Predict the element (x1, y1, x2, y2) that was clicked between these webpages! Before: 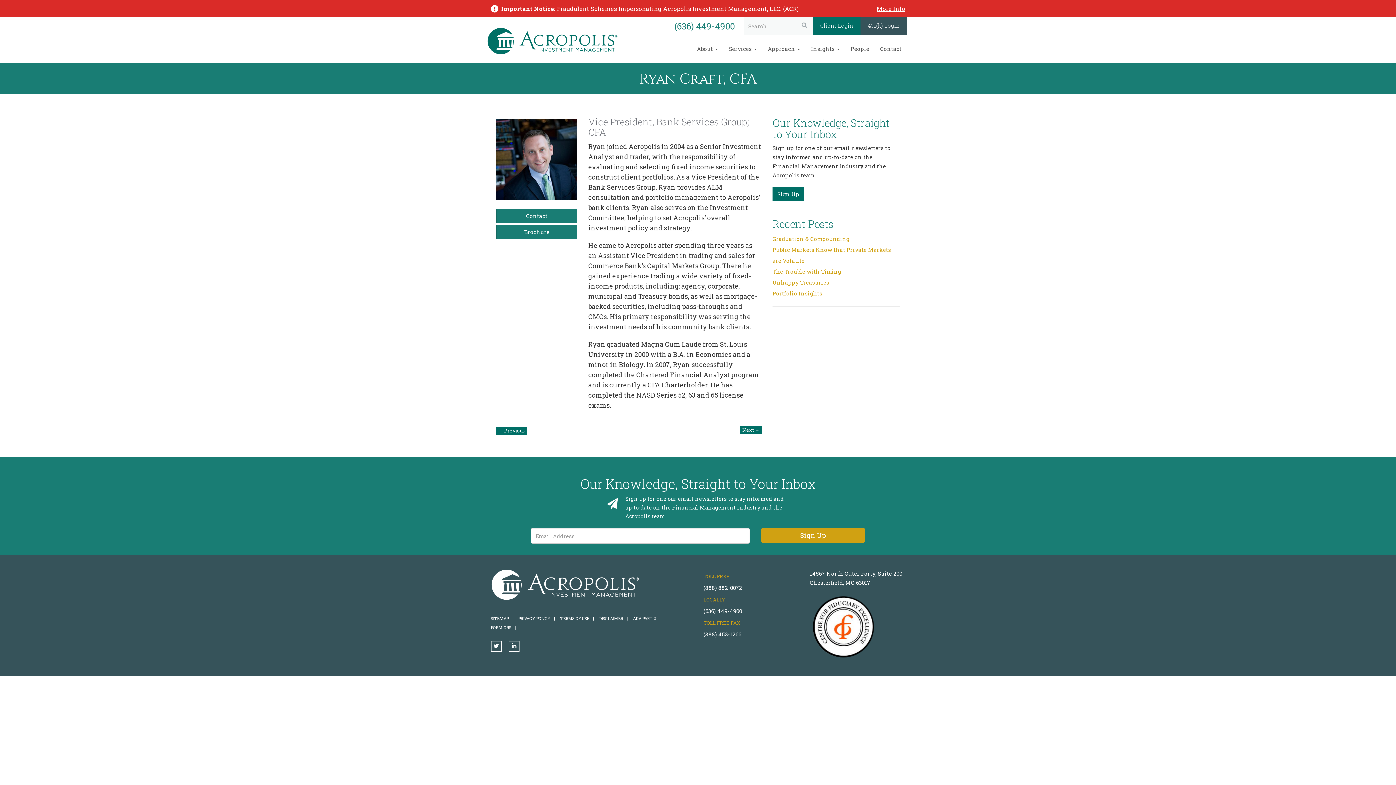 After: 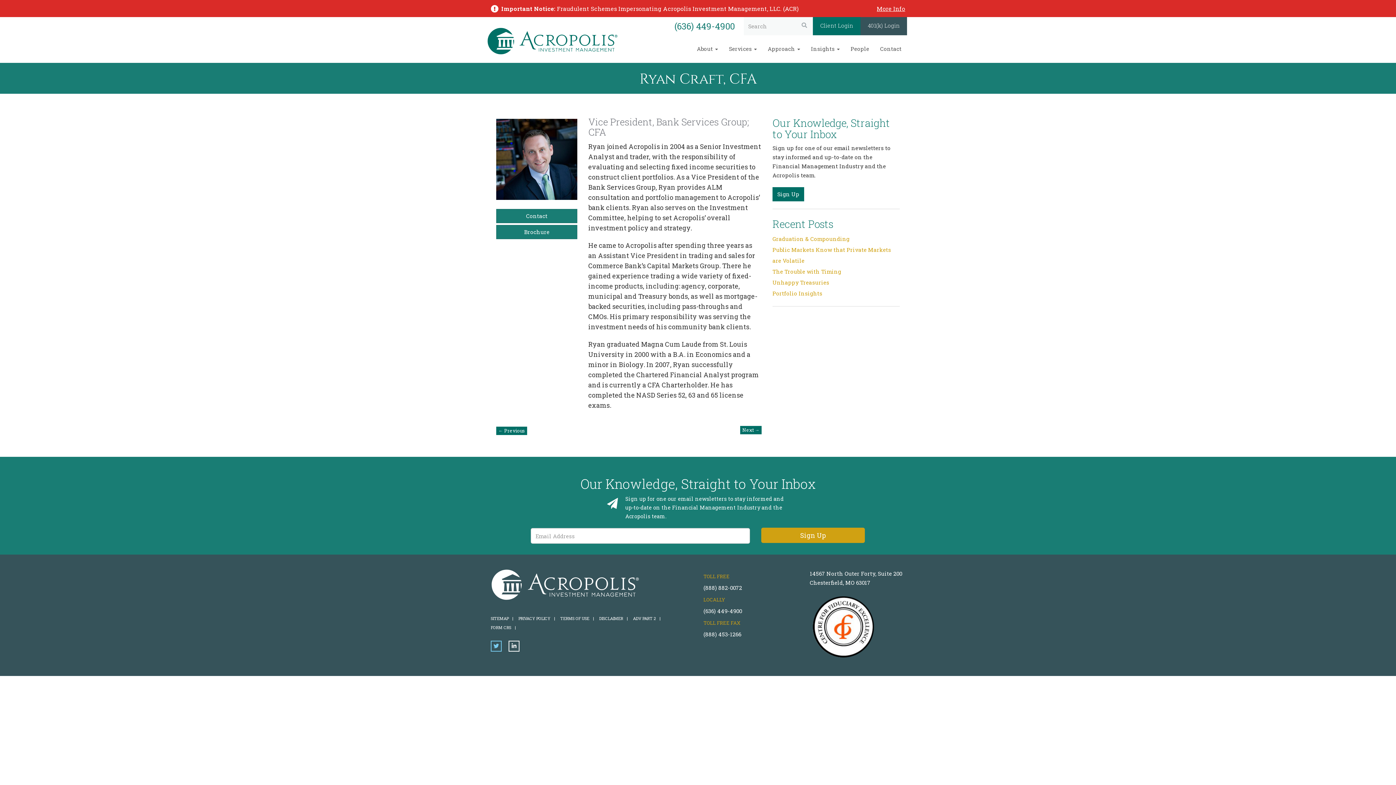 Action: bbox: (490, 641, 501, 651)